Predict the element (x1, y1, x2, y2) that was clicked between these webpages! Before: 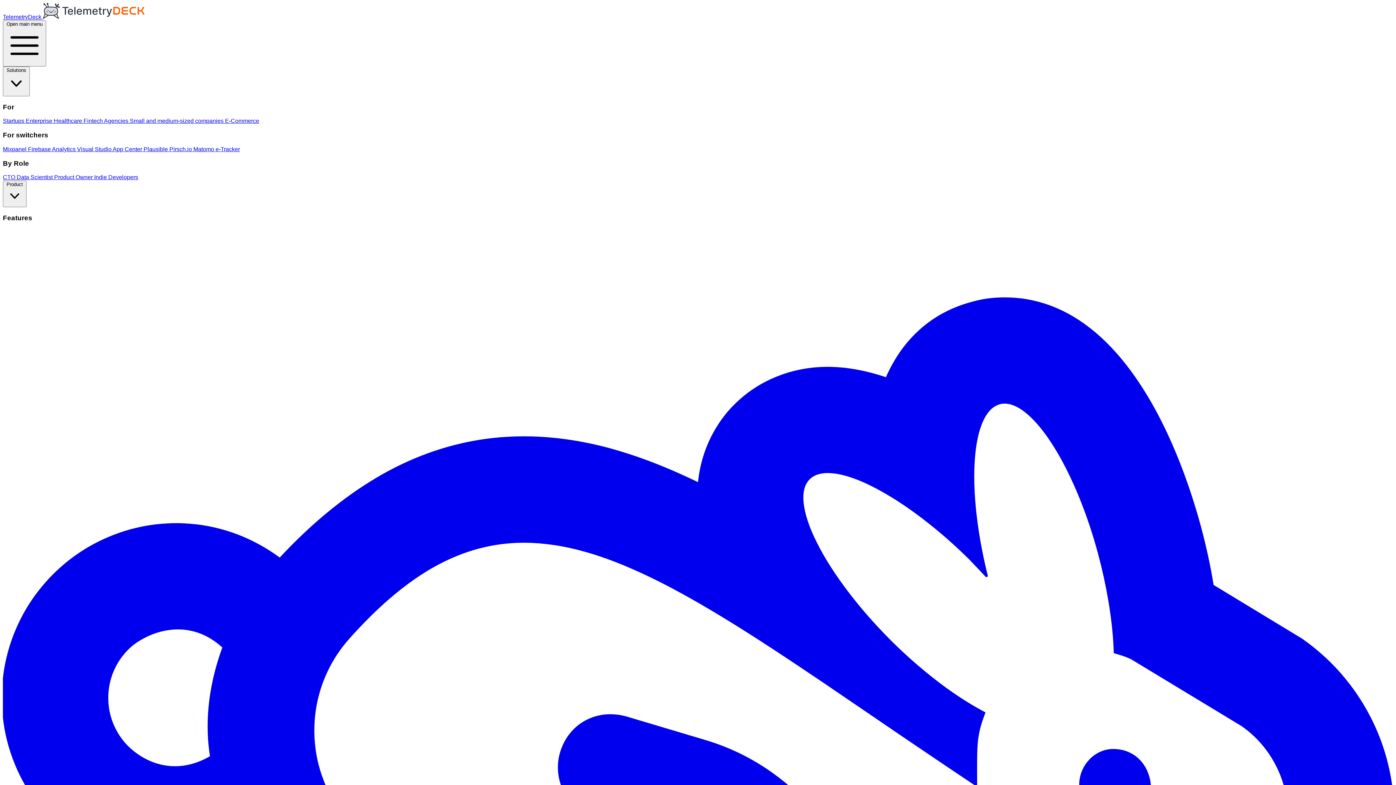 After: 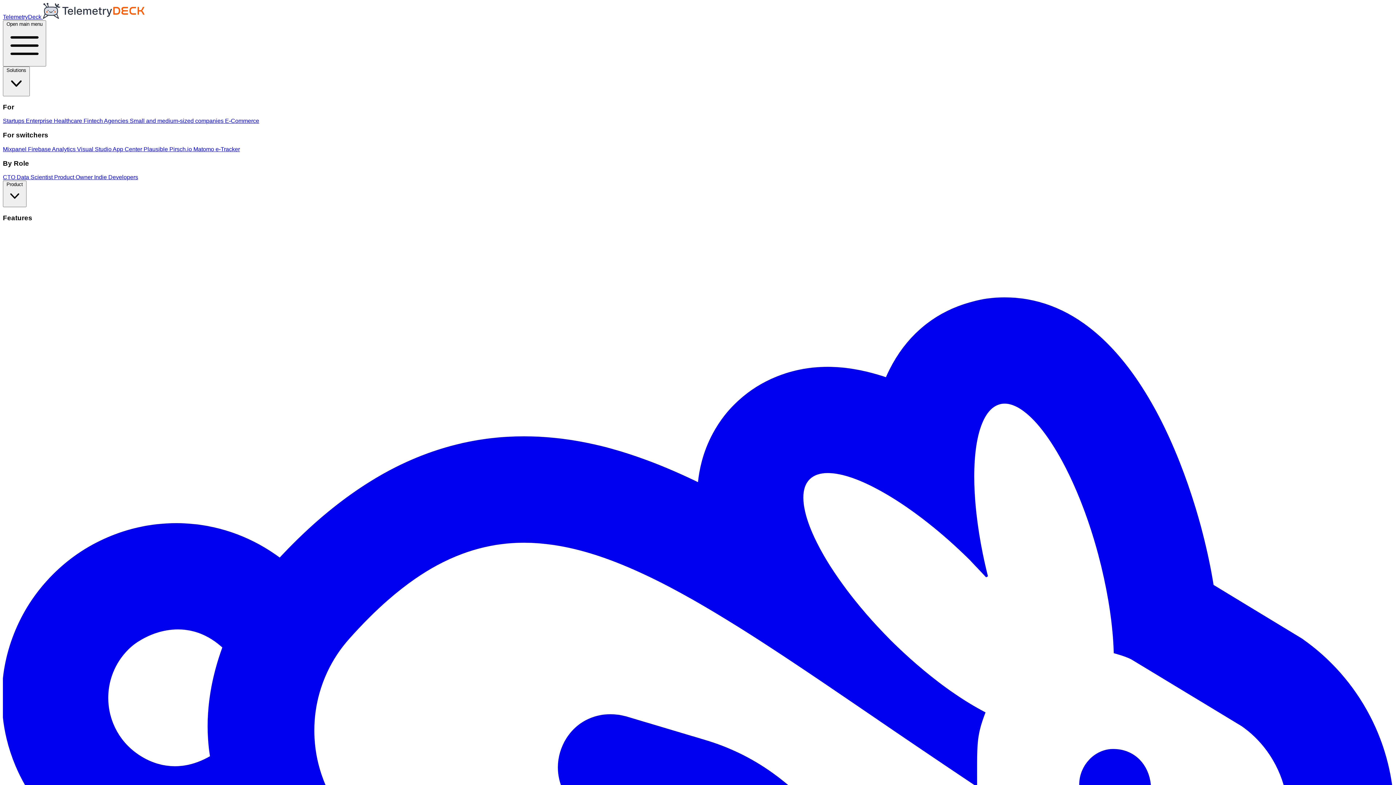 Action: label: Mixpanel  bbox: (2, 146, 28, 152)